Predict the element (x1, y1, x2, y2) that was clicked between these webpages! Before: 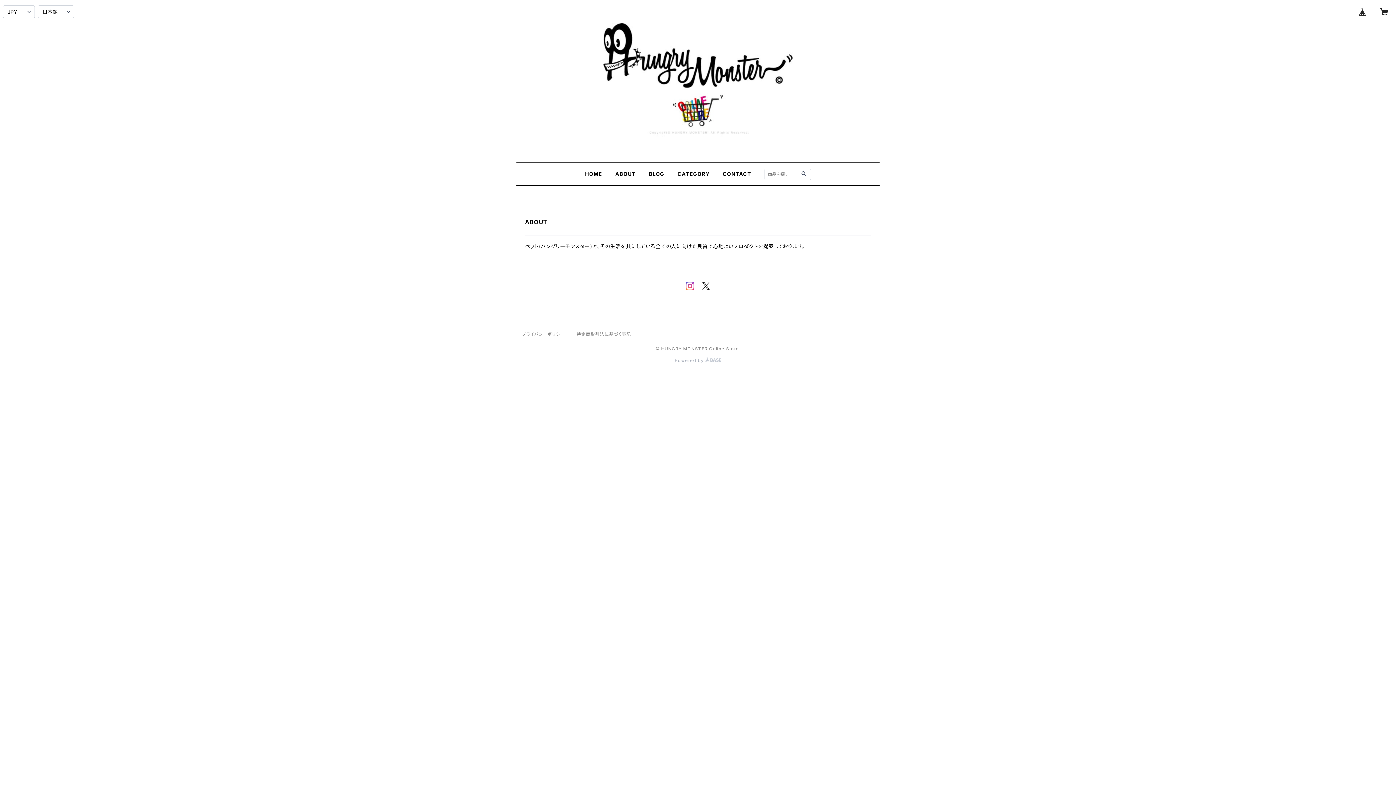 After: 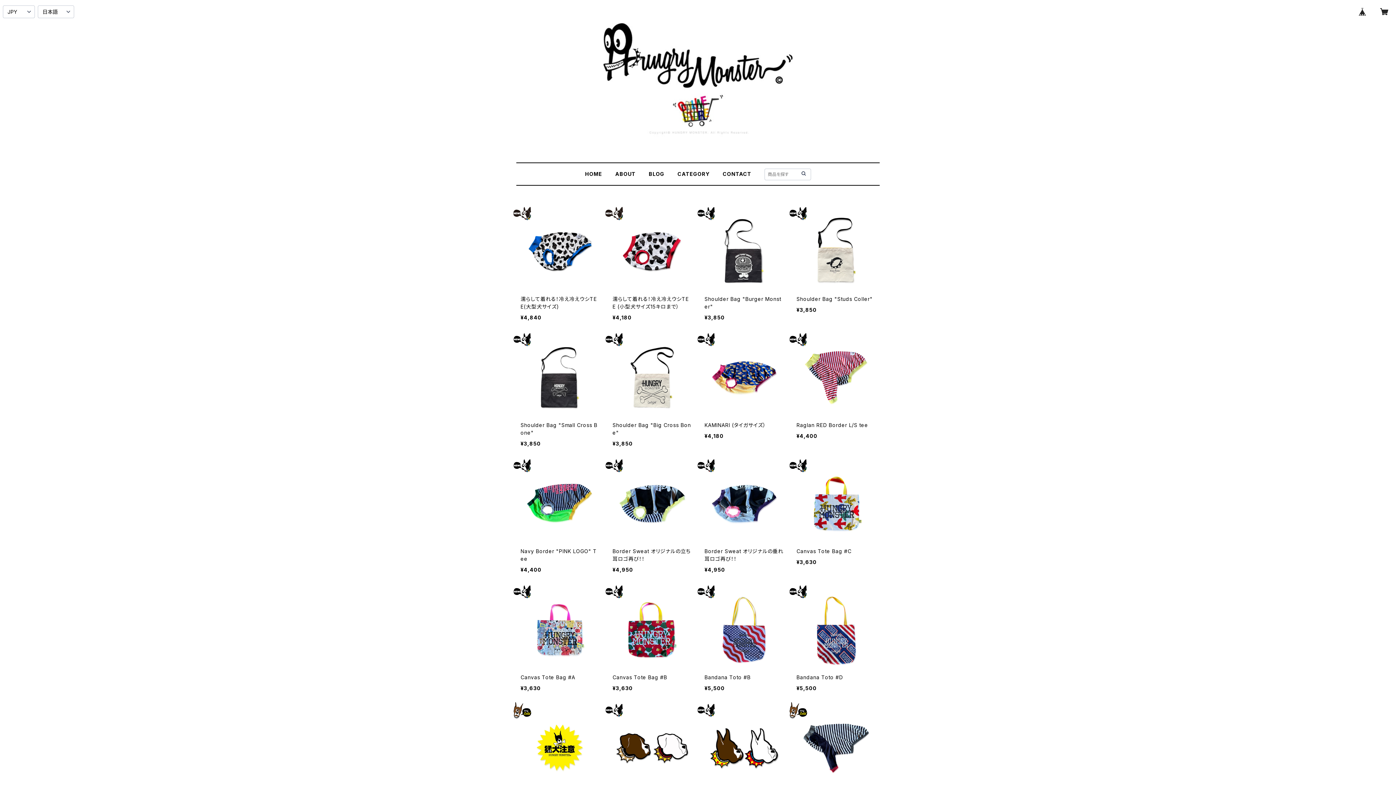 Action: bbox: (585, 170, 602, 177) label: HOME